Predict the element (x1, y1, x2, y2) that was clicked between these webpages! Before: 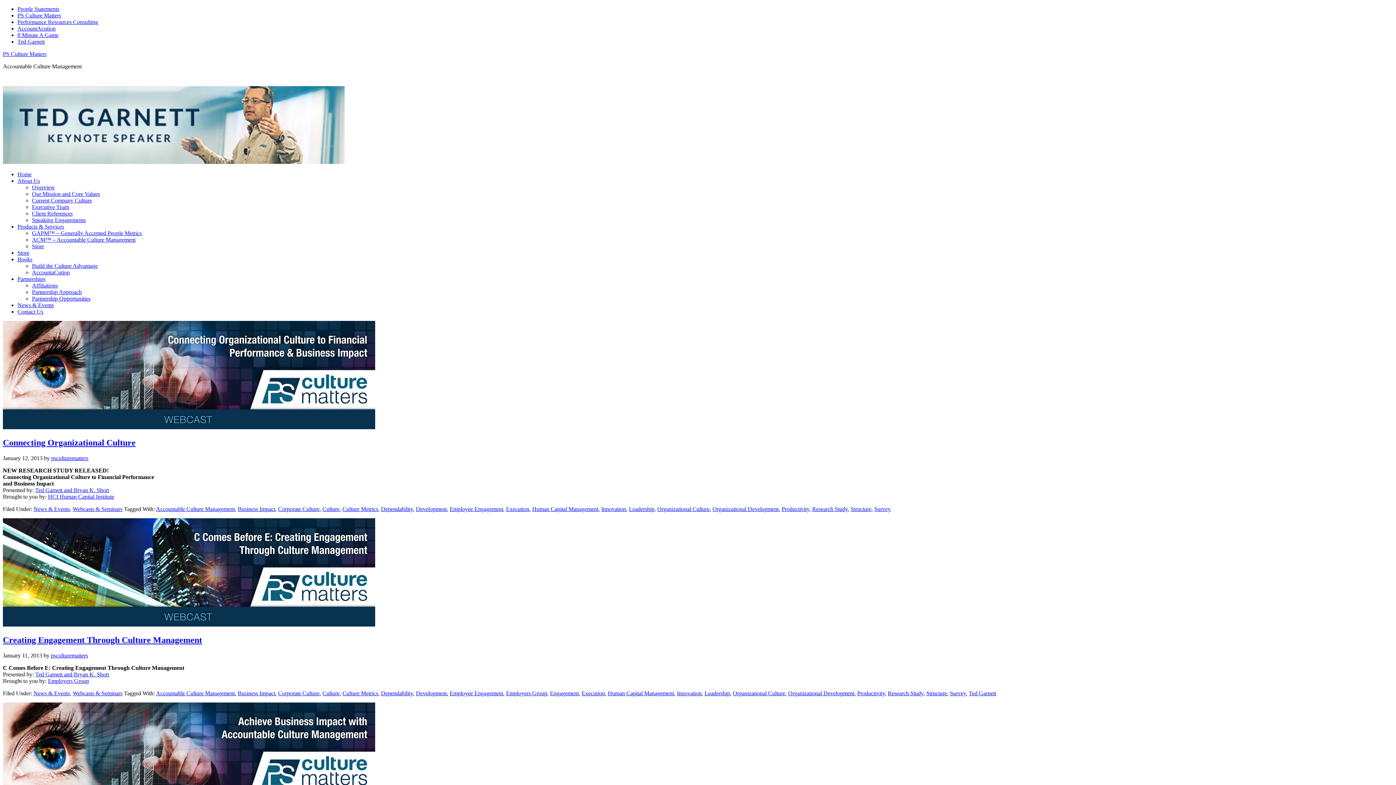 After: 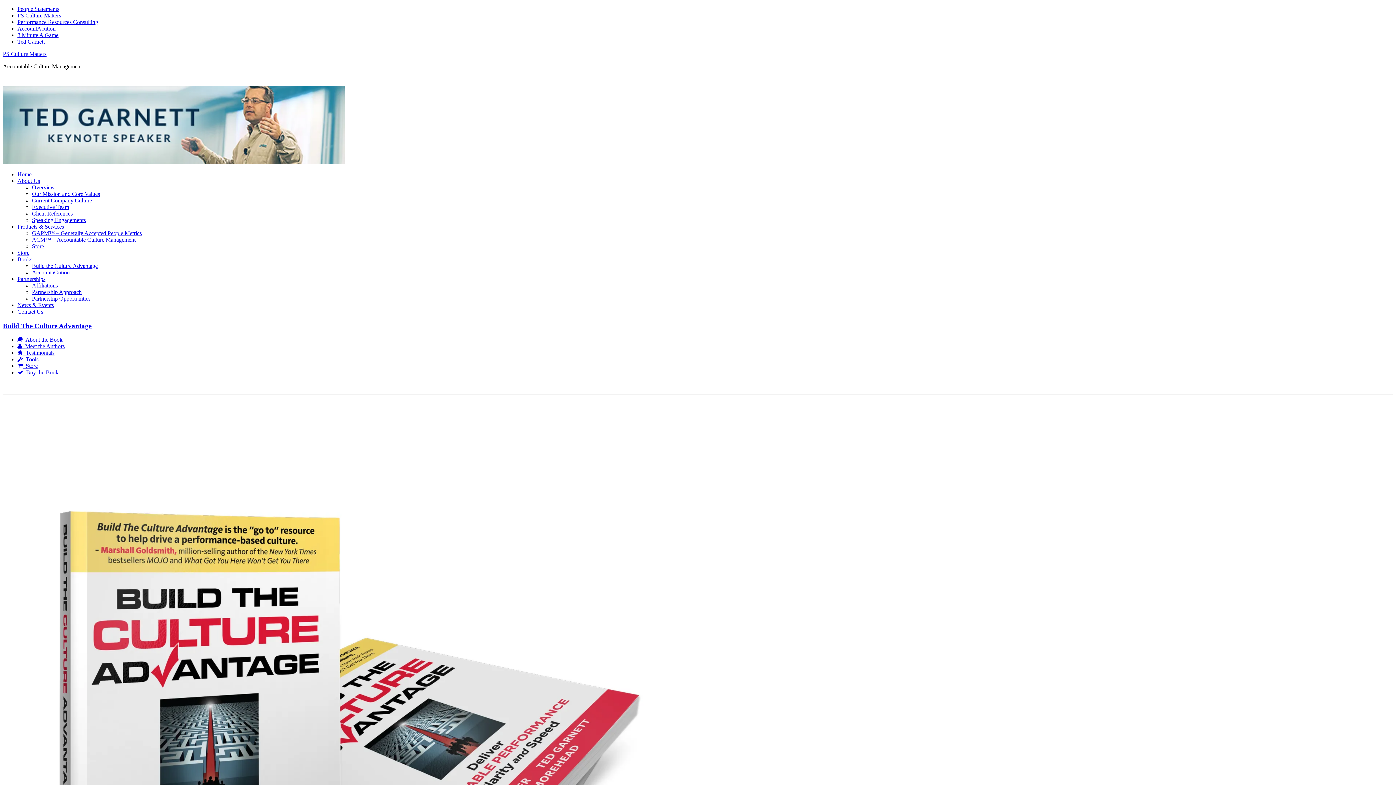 Action: label: Store bbox: (17, 249, 29, 256)